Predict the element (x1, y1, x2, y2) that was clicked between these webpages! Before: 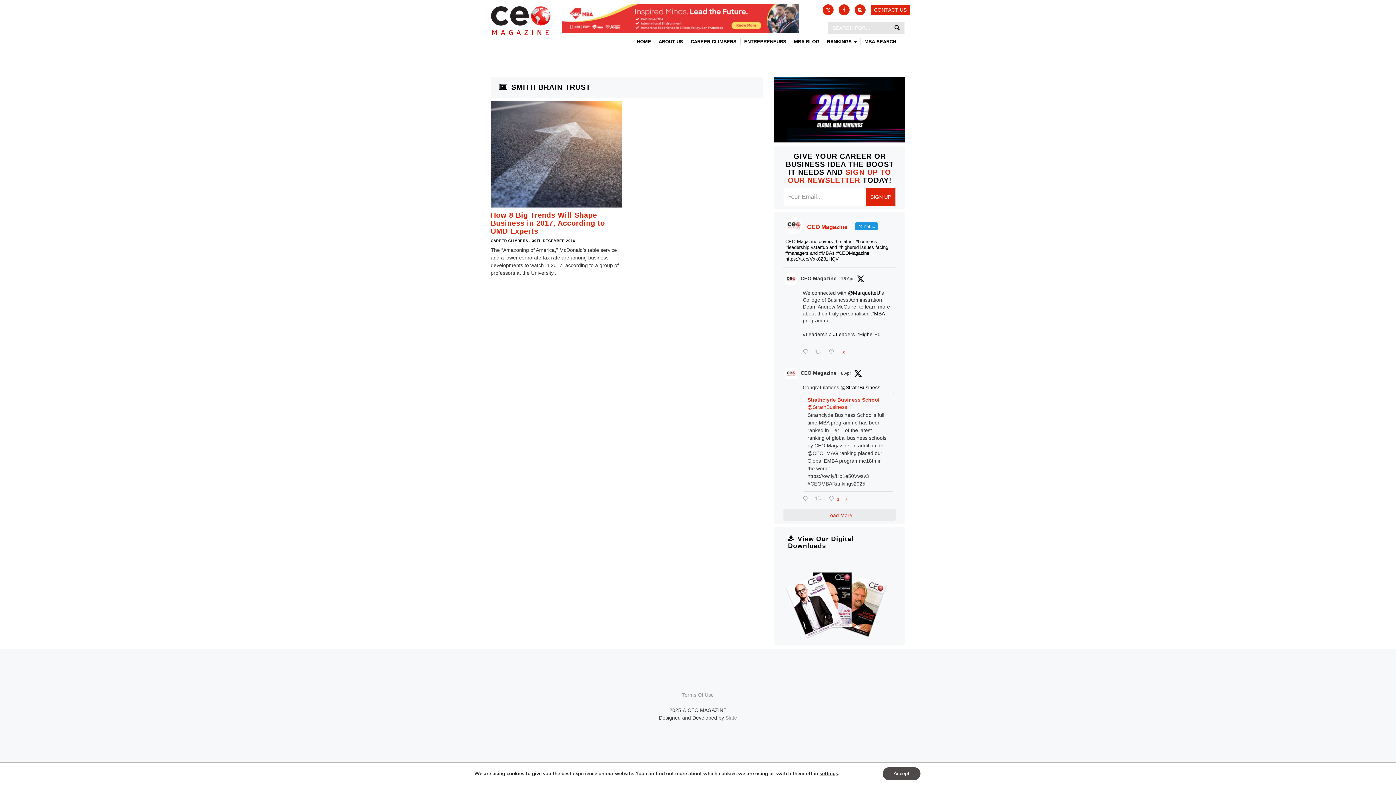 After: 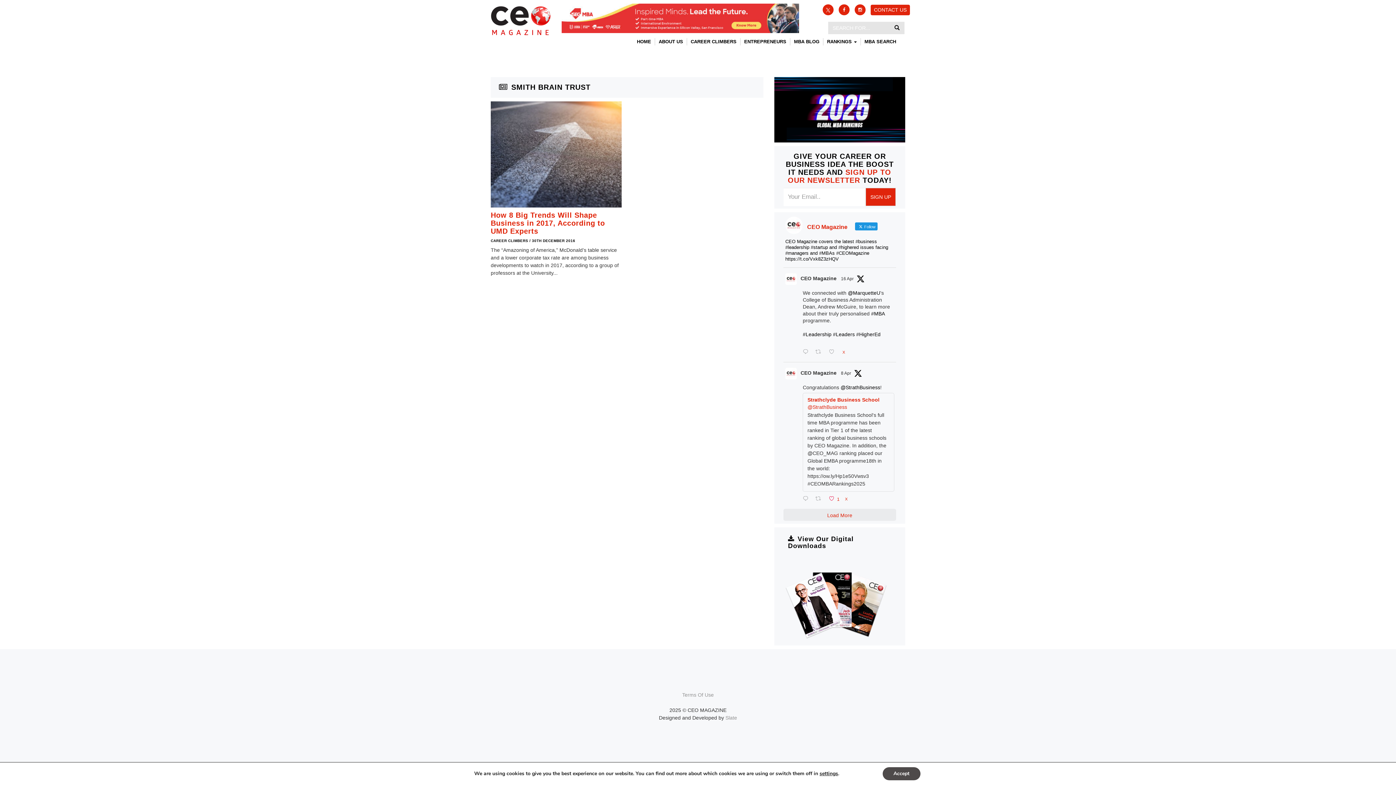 Action: bbox: (827, 495, 843, 503) label:  Like on Twitter 1909638775212257321
1